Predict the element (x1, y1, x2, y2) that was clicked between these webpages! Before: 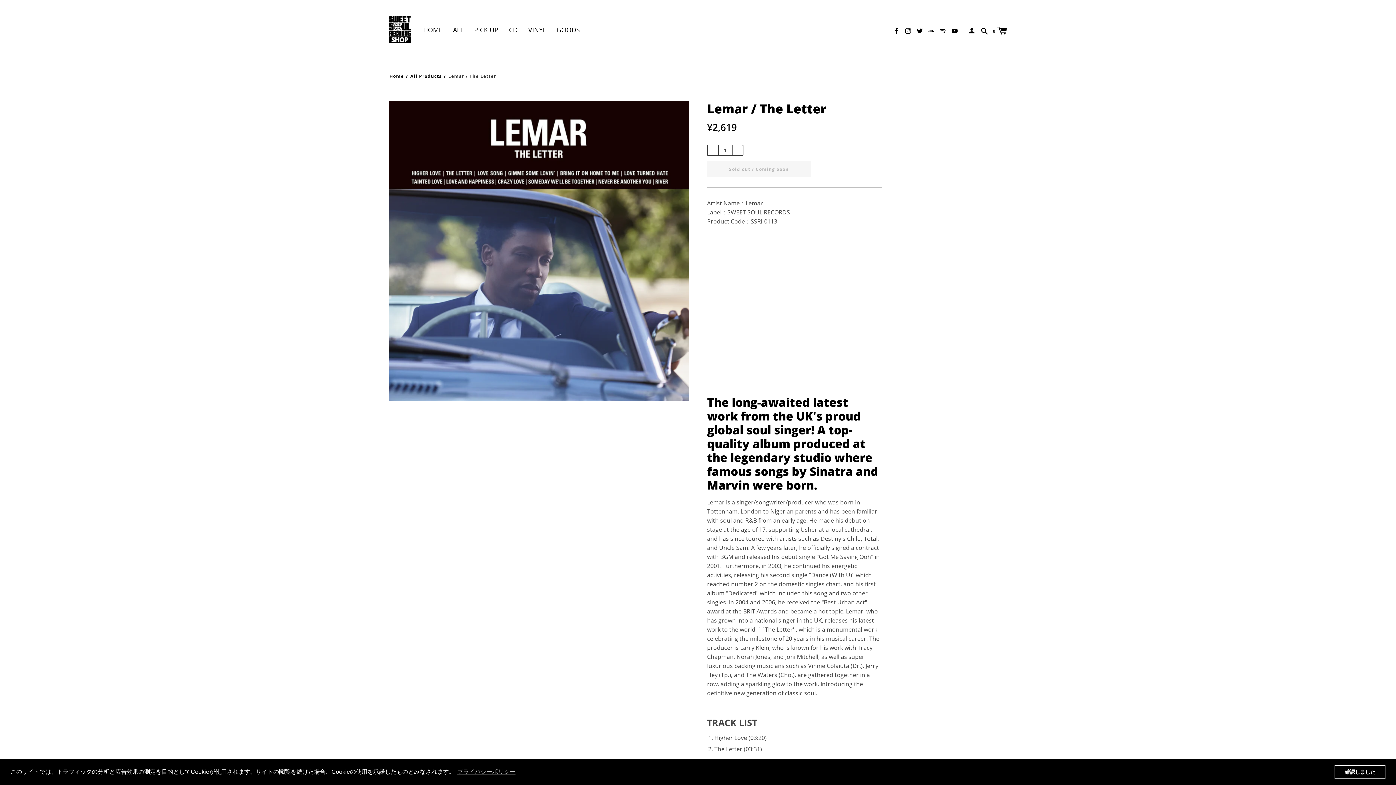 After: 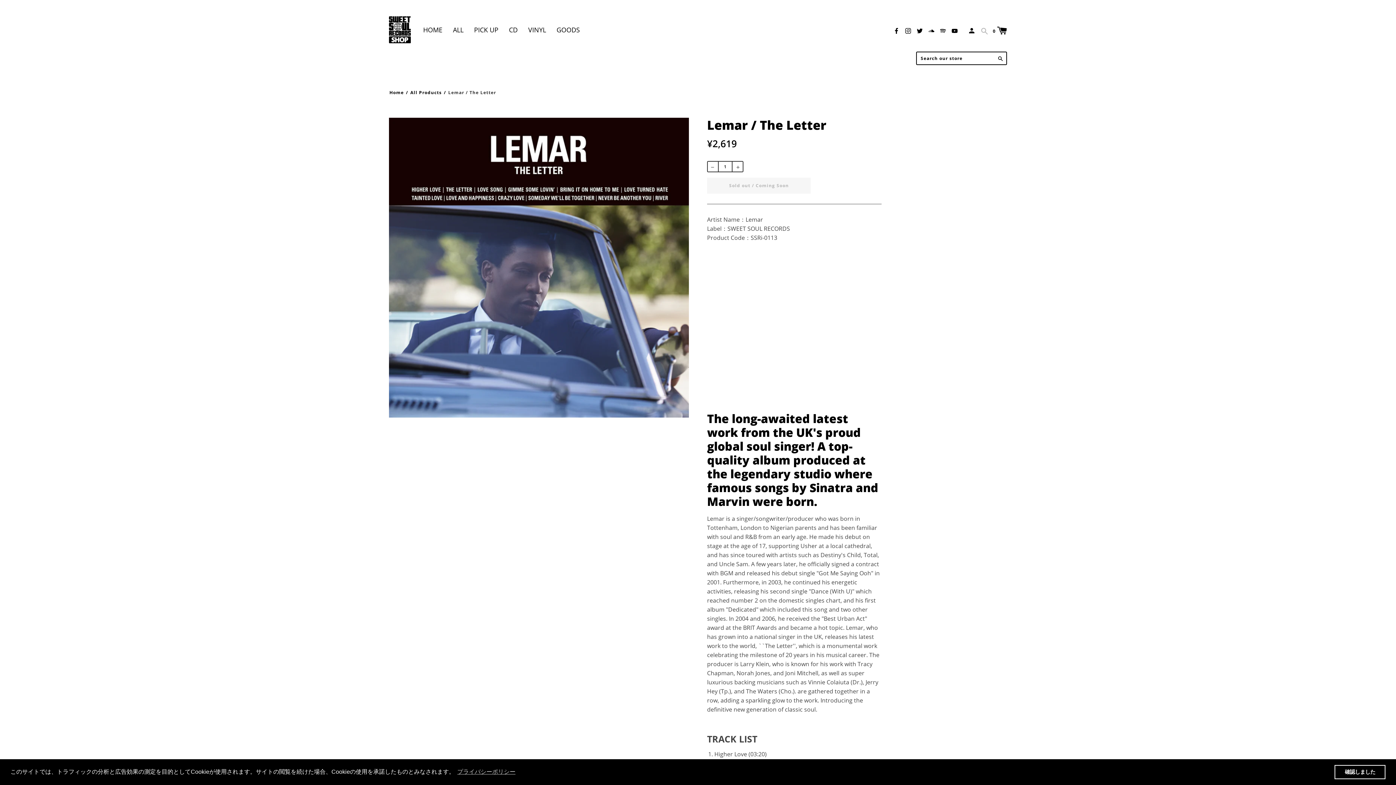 Action: label:   bbox: (981, 25, 990, 34)